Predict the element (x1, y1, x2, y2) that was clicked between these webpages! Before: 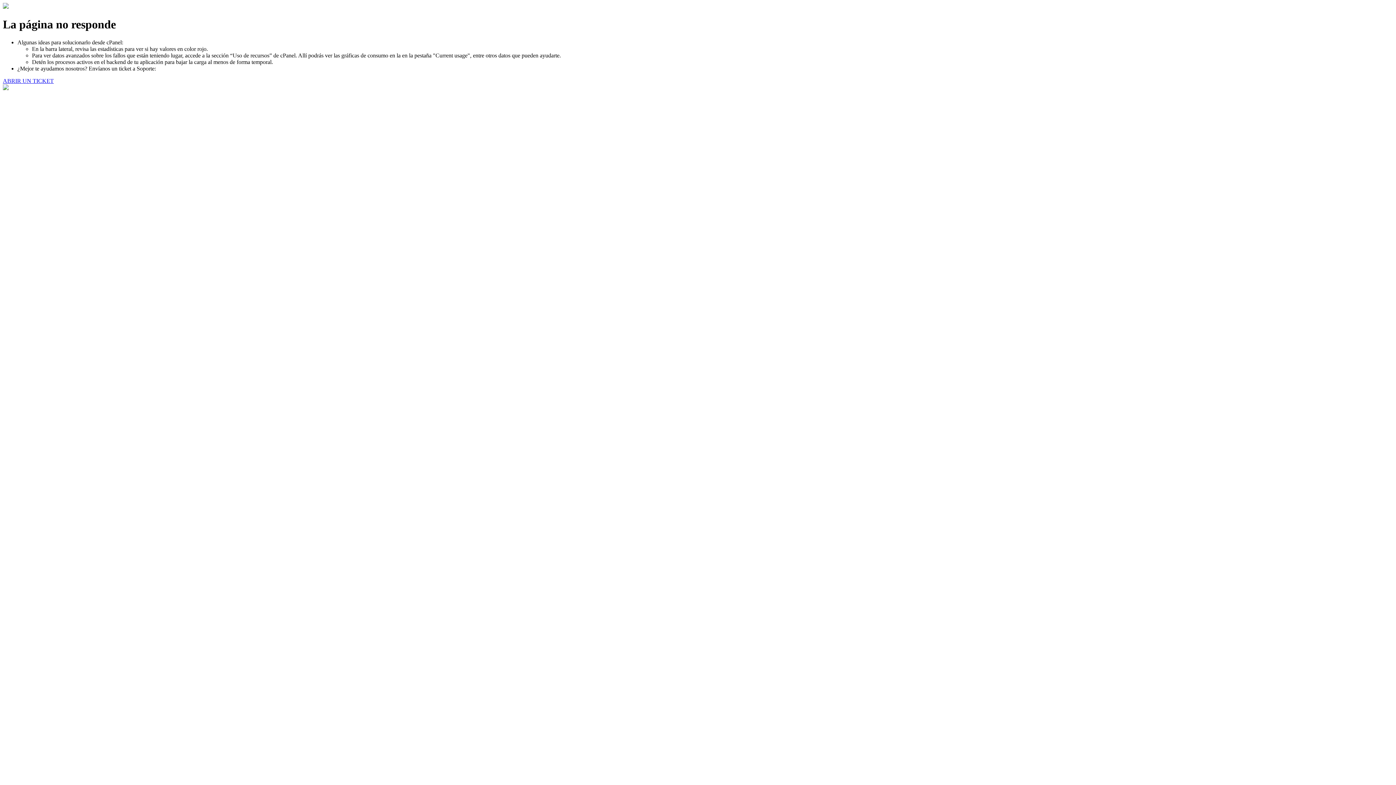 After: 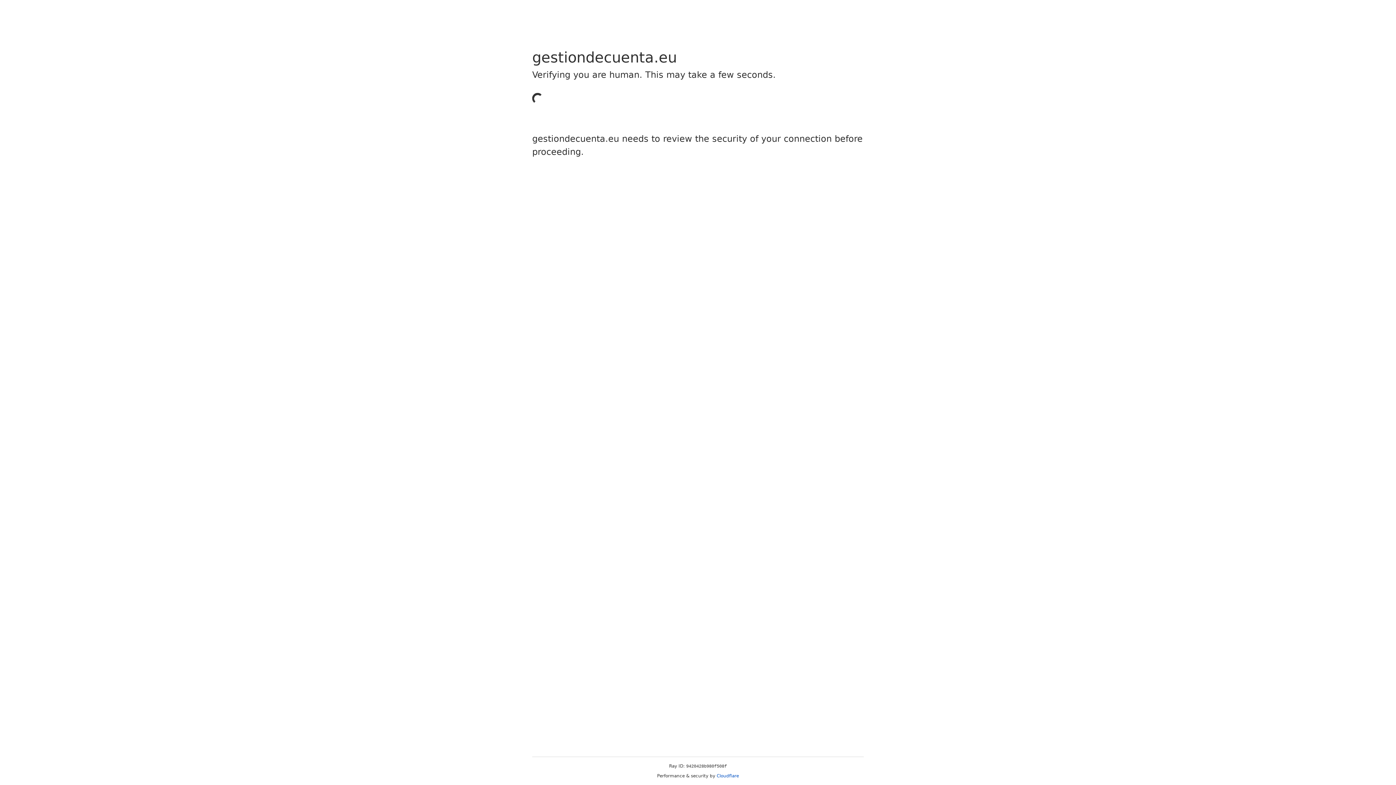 Action: label: ABRIR UN TICKET bbox: (2, 77, 53, 83)